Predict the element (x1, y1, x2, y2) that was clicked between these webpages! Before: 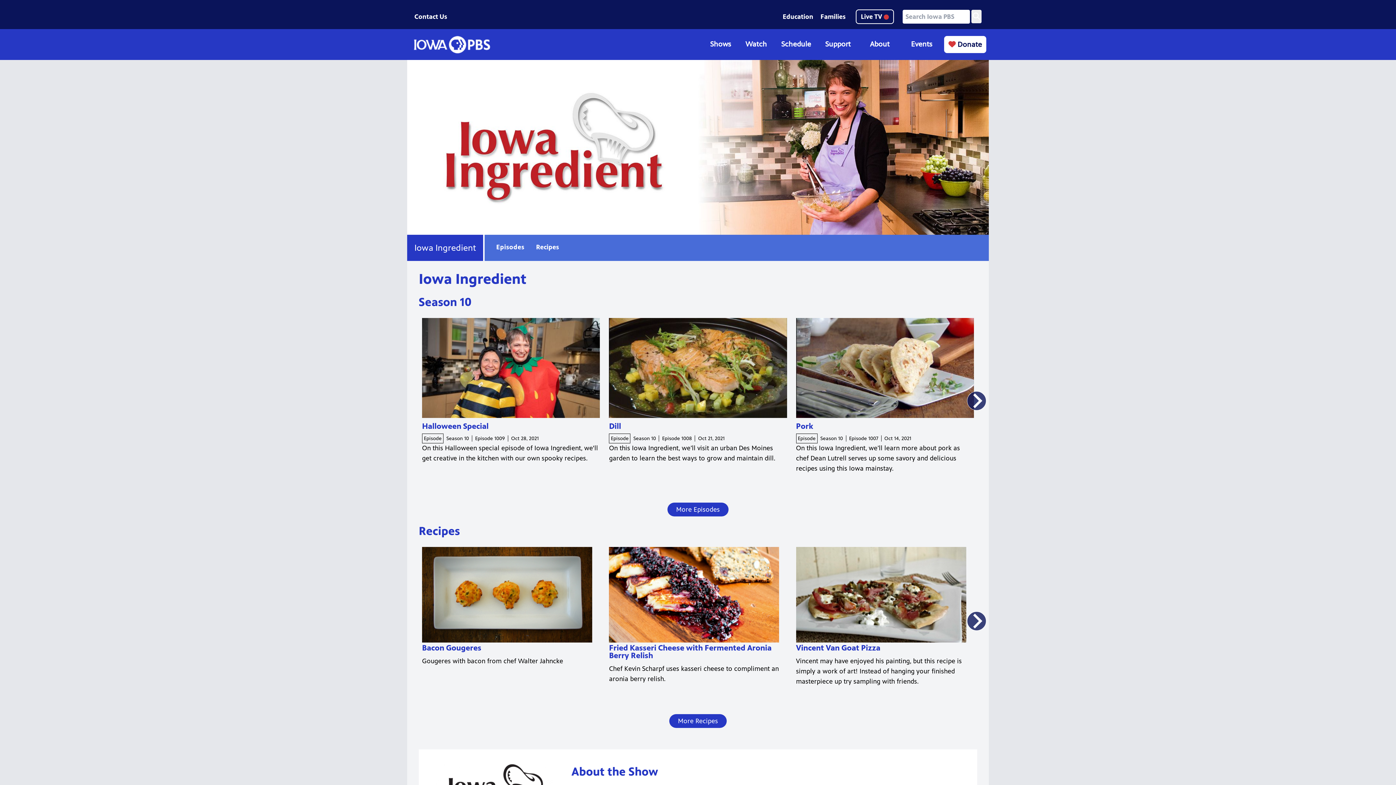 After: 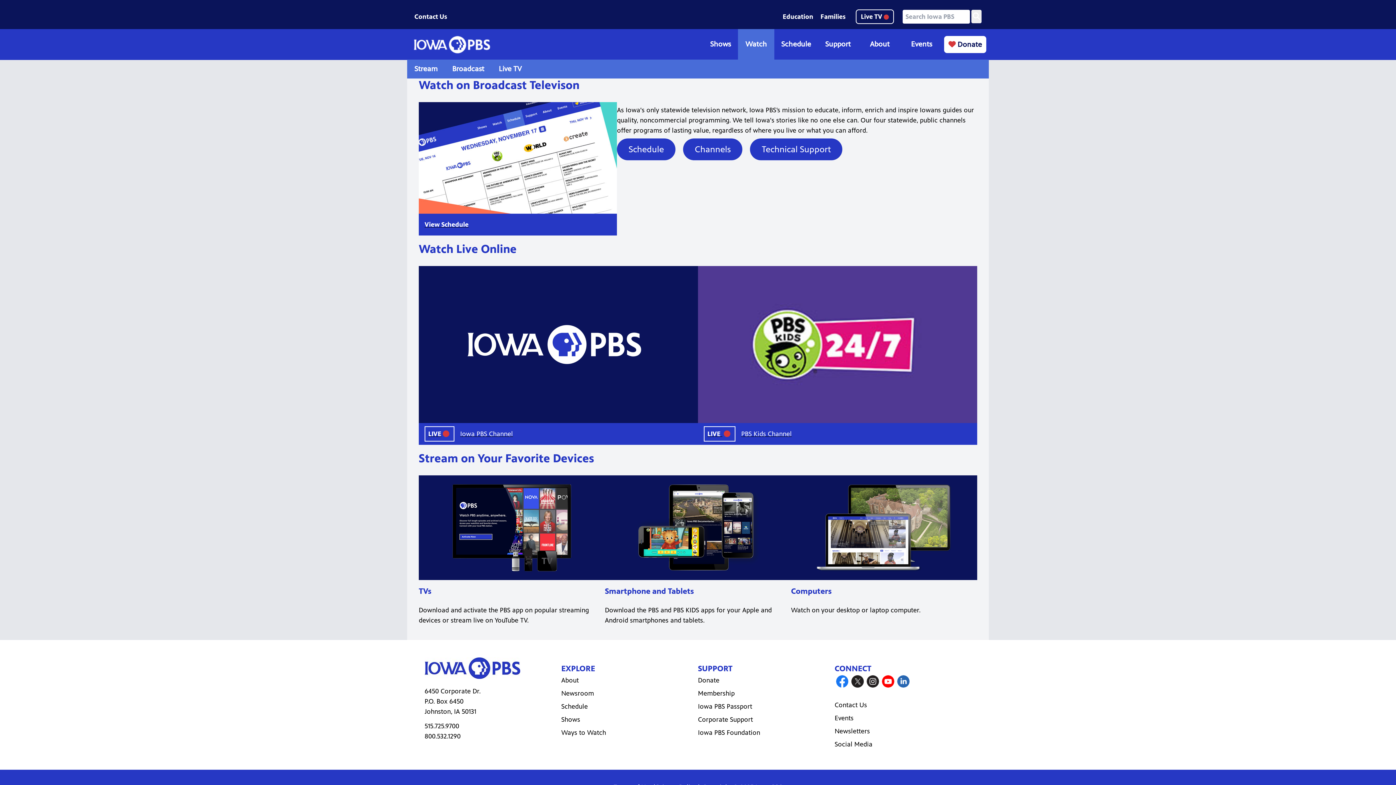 Action: label: Watch bbox: (745, 40, 767, 48)